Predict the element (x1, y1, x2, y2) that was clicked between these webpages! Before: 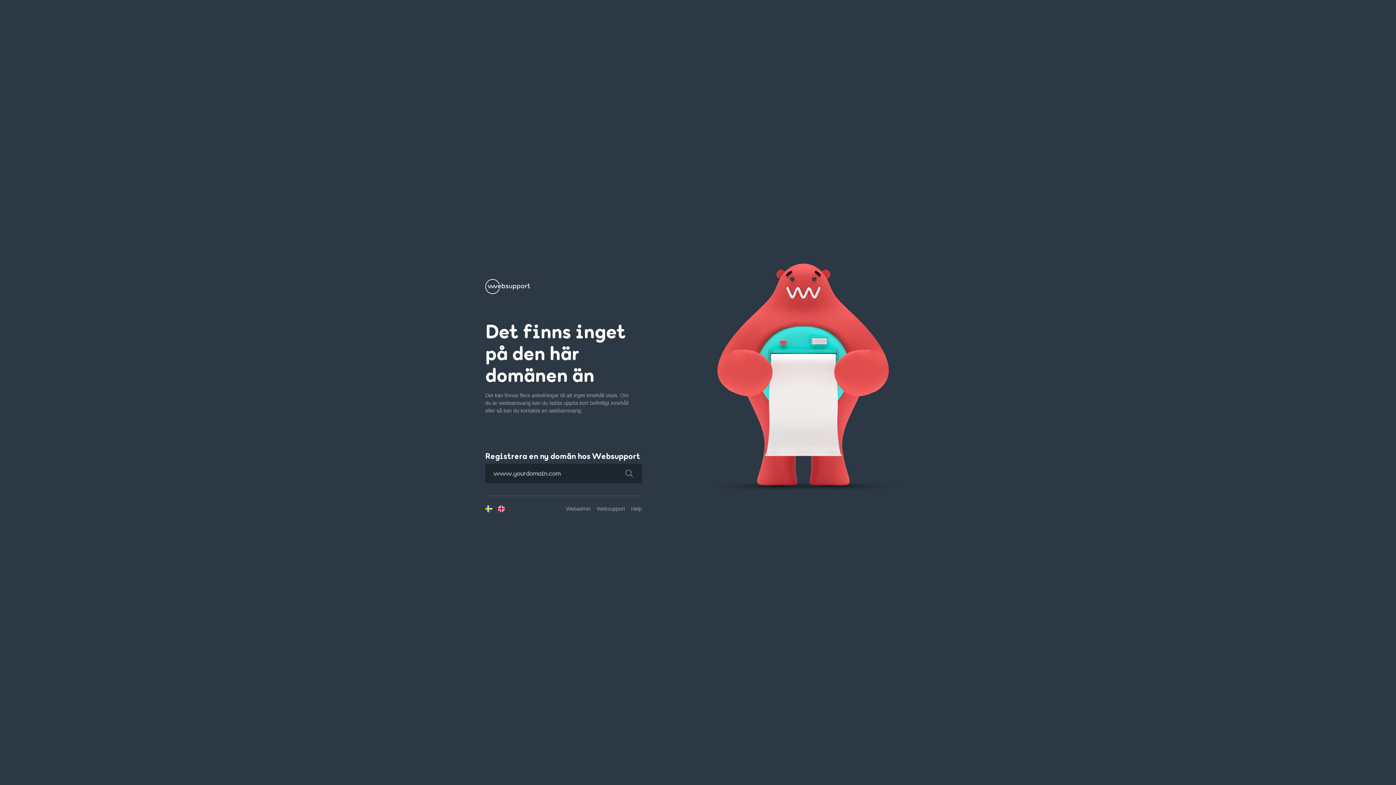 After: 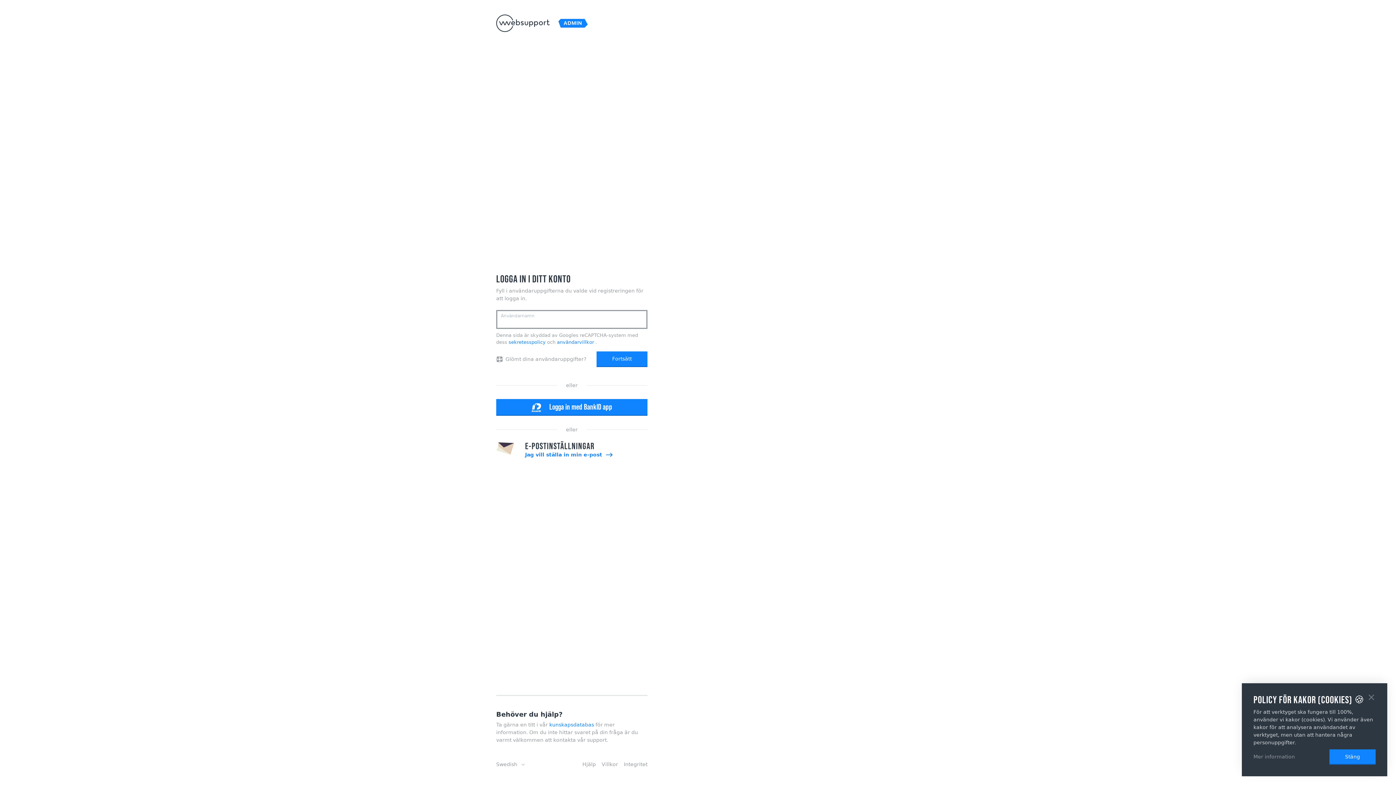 Action: bbox: (566, 506, 590, 511) label: Webadmin